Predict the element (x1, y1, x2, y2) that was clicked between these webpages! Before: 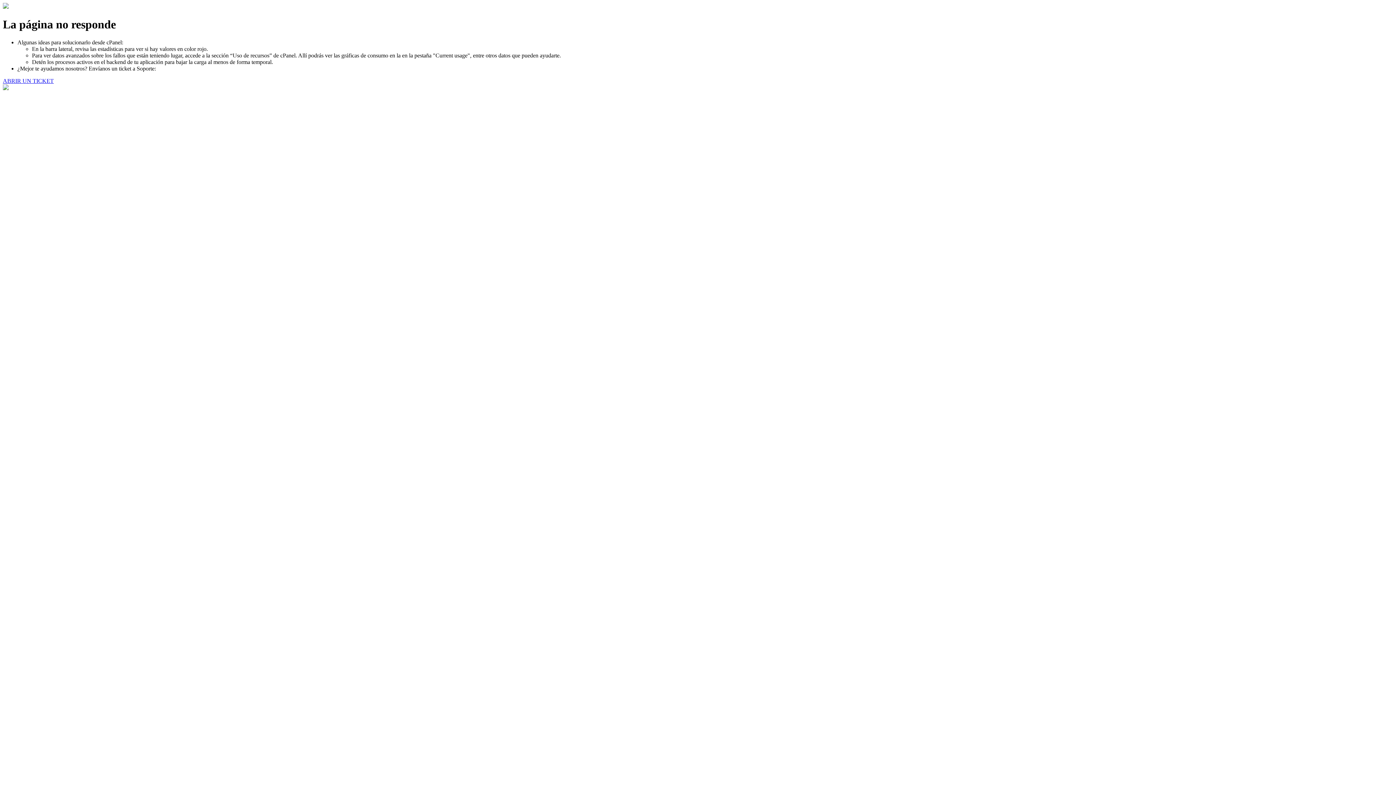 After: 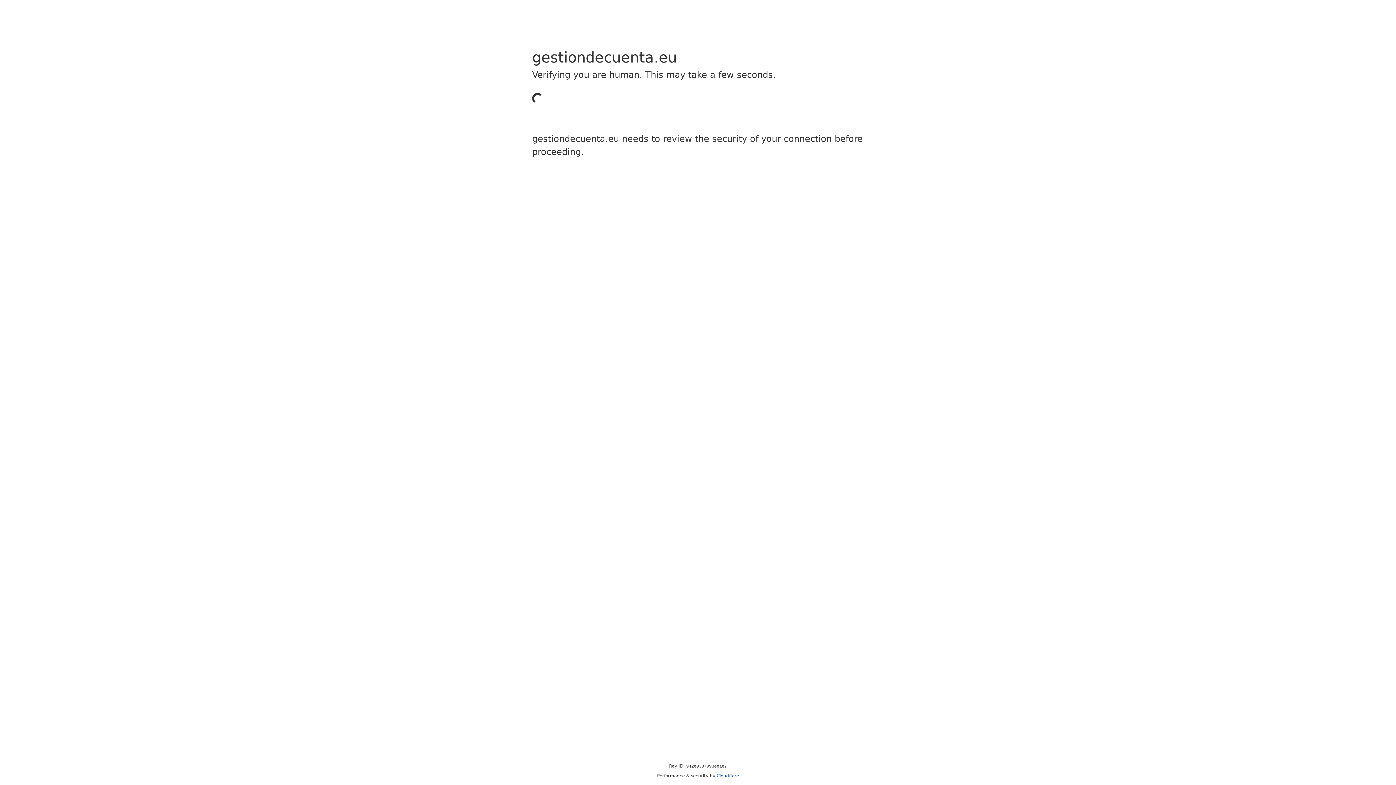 Action: bbox: (2, 77, 53, 83) label: ABRIR UN TICKET